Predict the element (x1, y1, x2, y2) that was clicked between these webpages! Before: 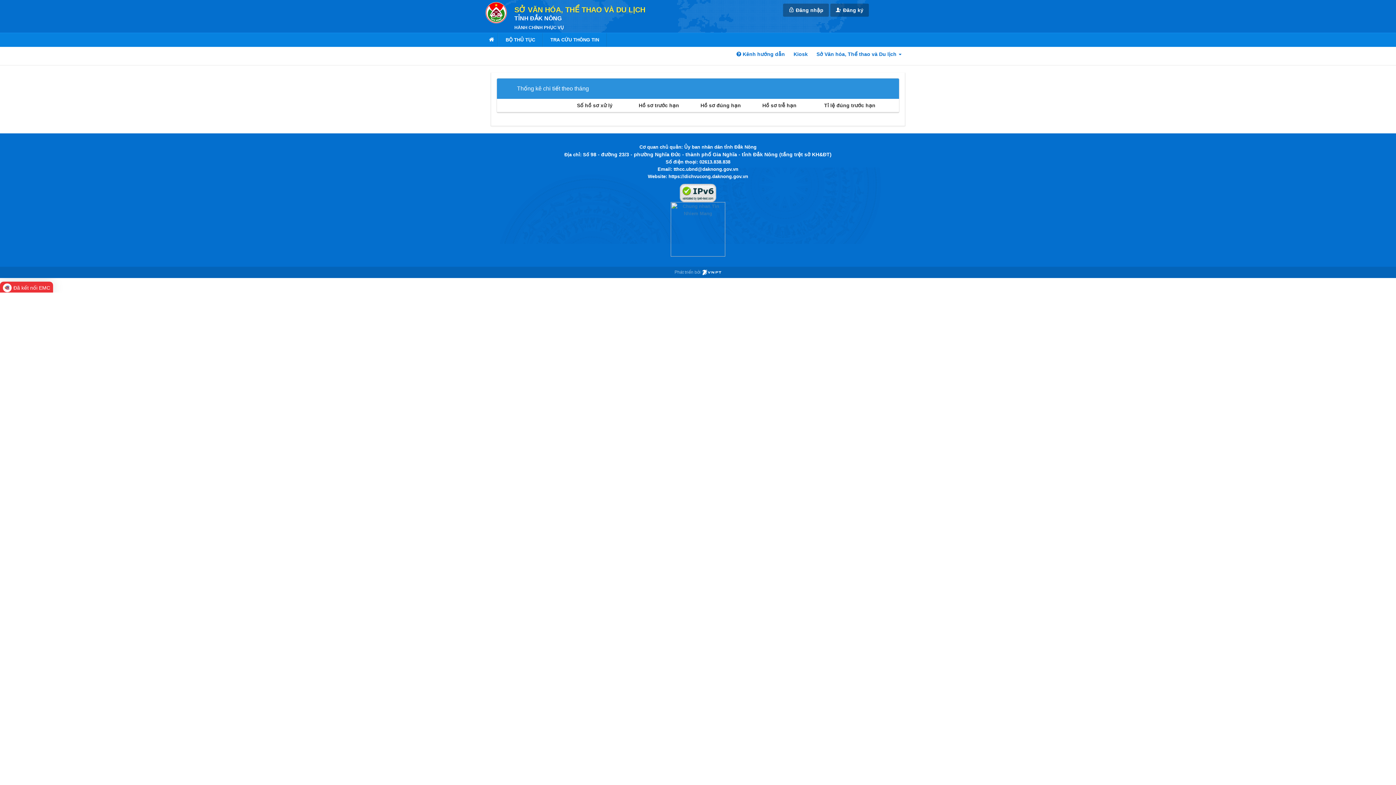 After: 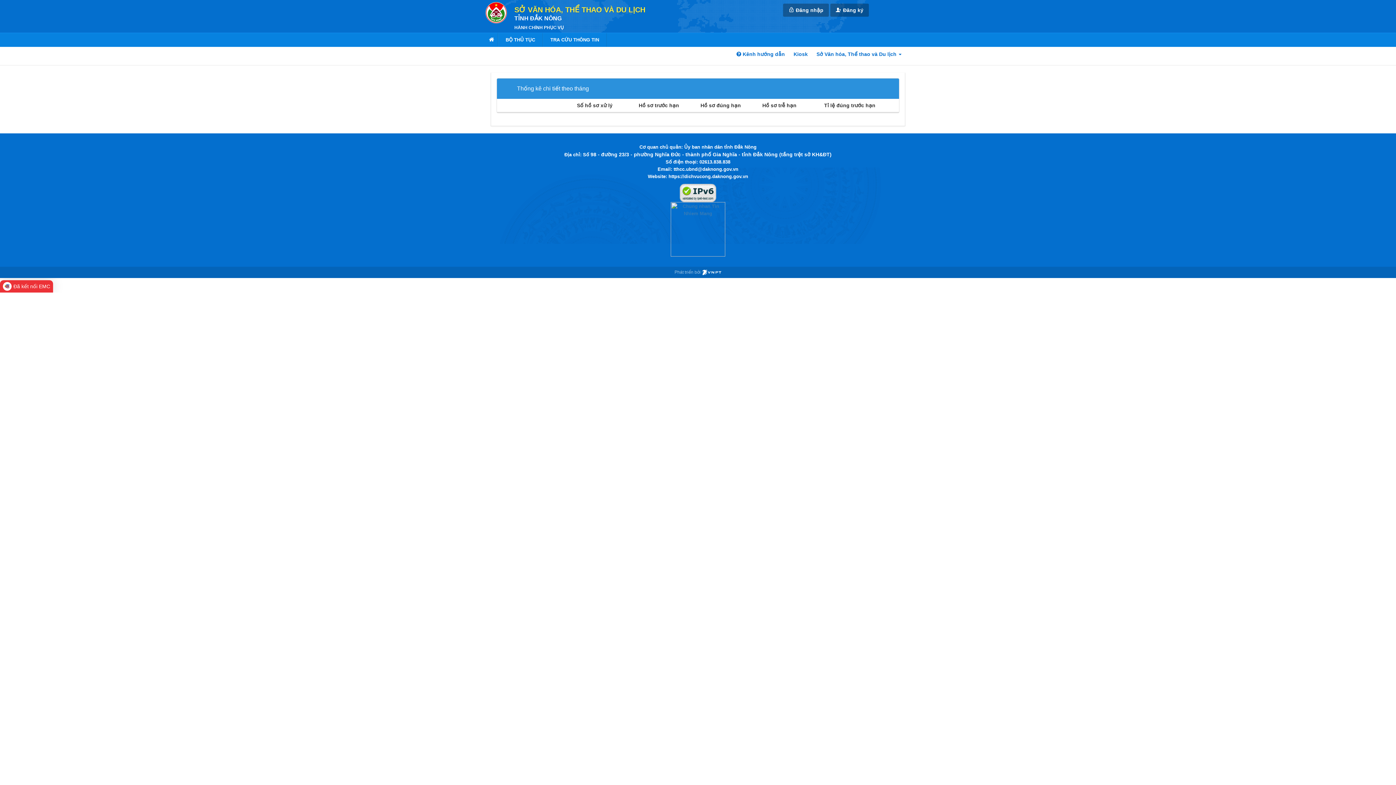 Action: label: Đã kết nối EMC bbox: (0, 281, 53, 294)